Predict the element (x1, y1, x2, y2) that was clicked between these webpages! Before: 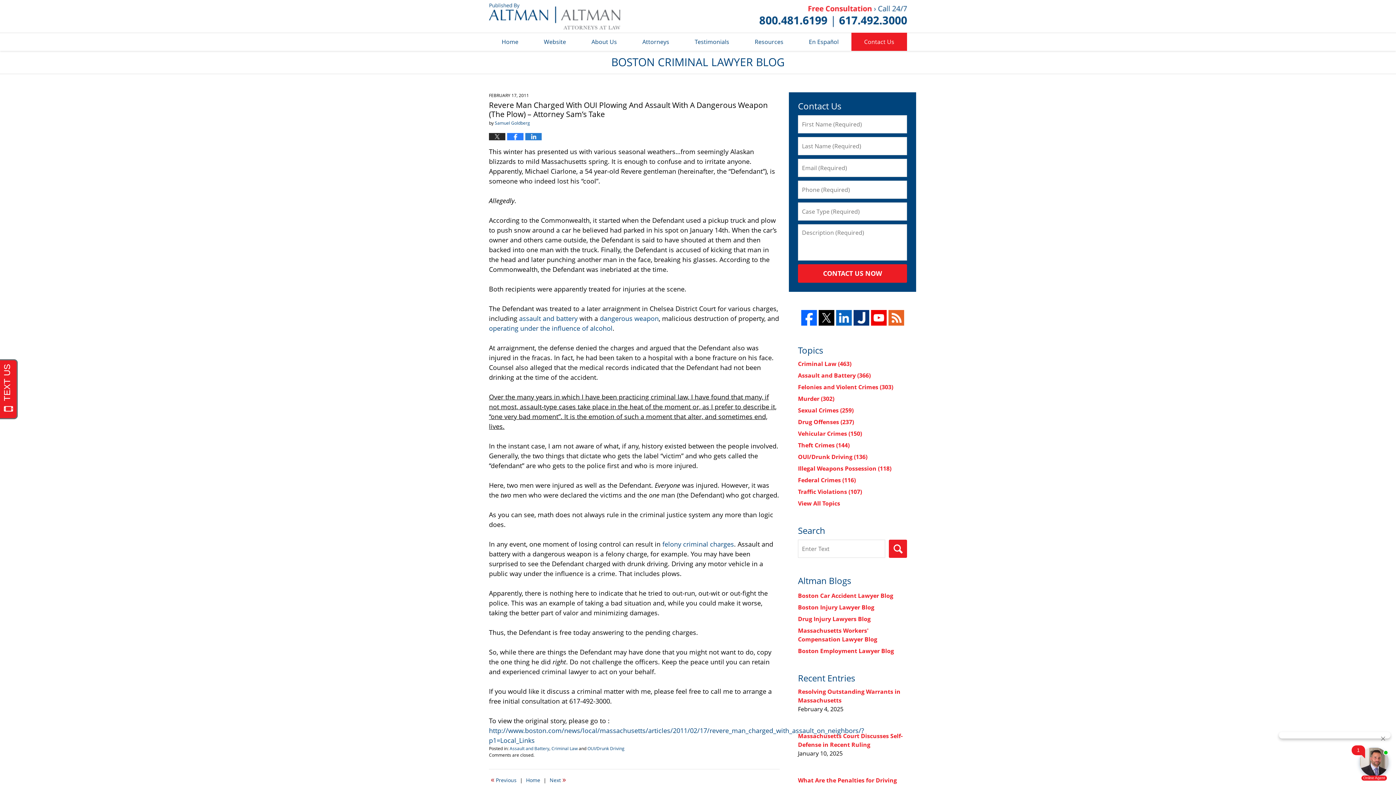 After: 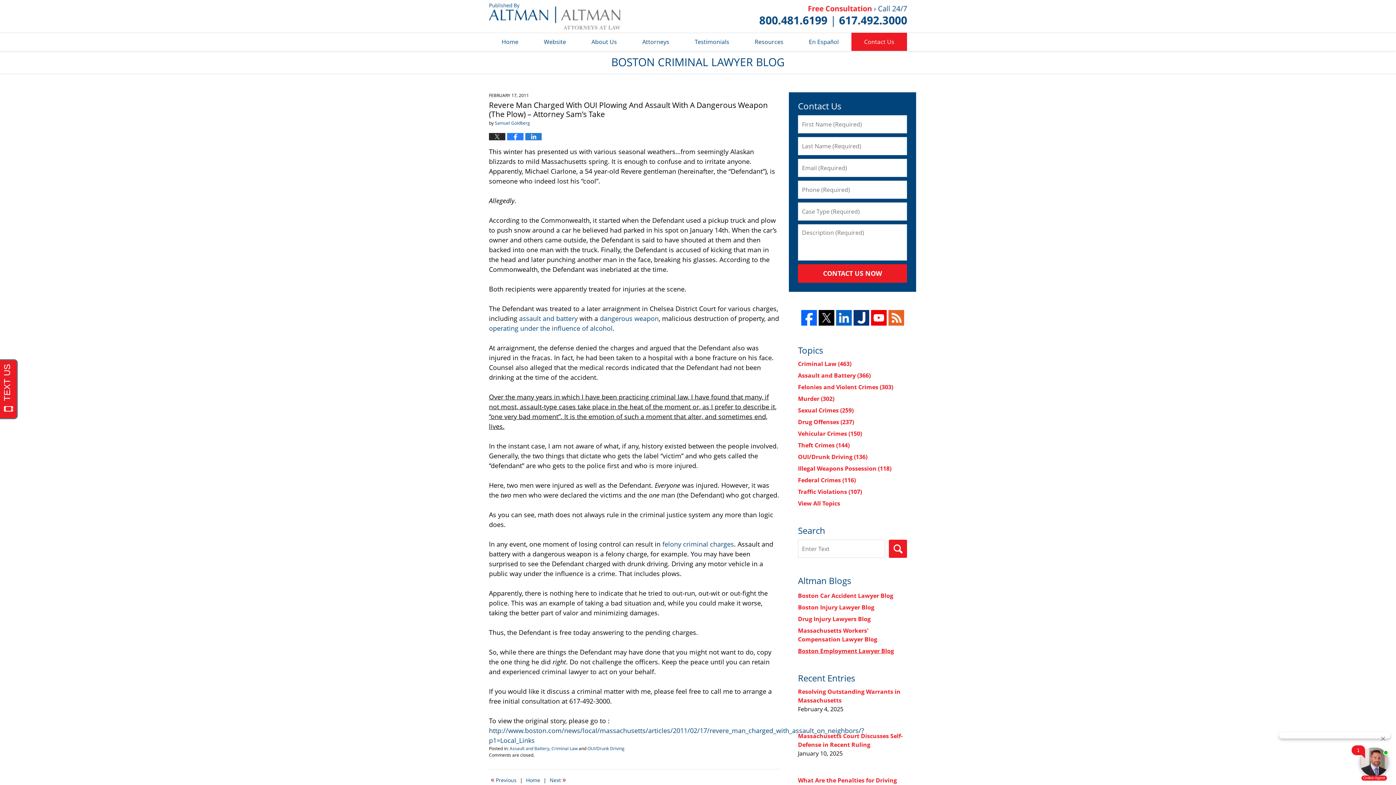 Action: bbox: (798, 647, 894, 655) label: Boston Employment Lawyer Blog